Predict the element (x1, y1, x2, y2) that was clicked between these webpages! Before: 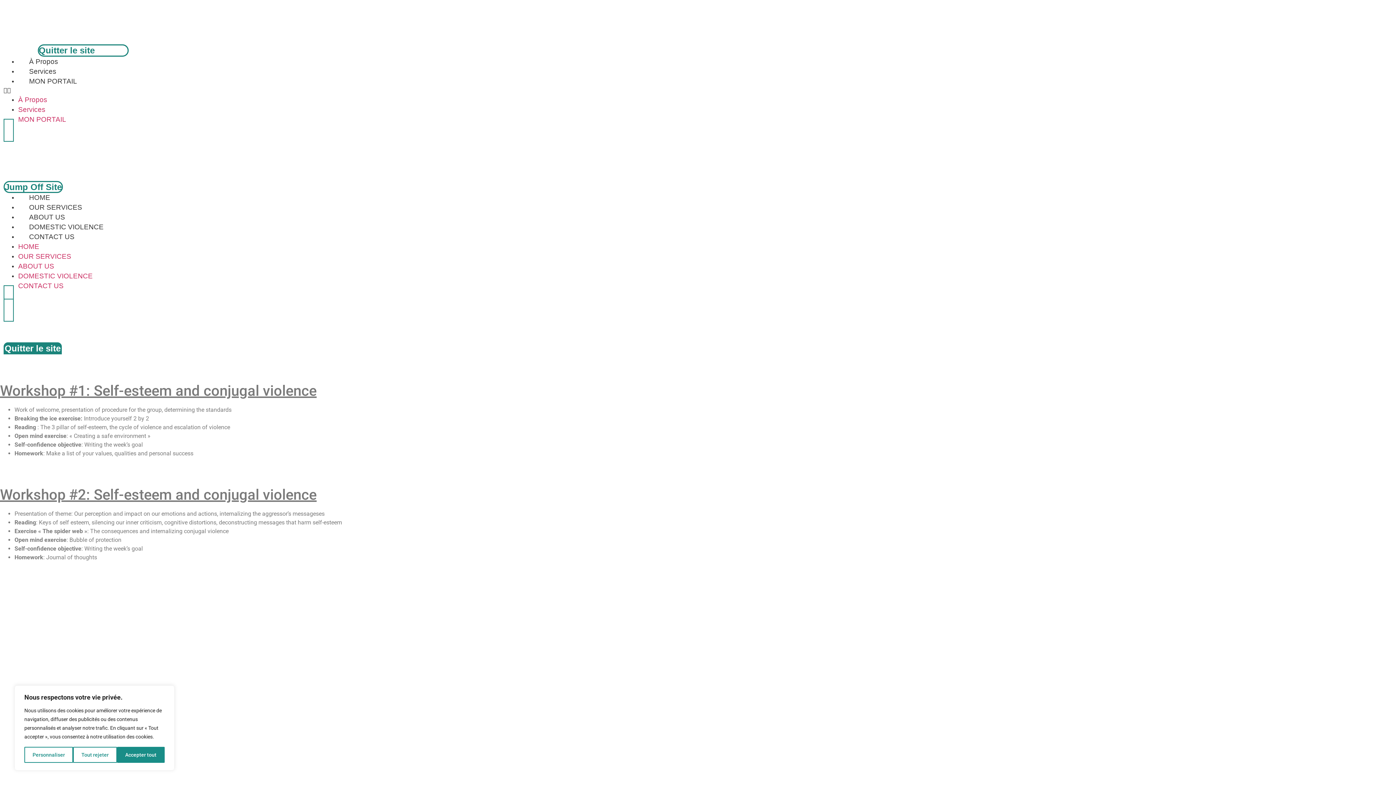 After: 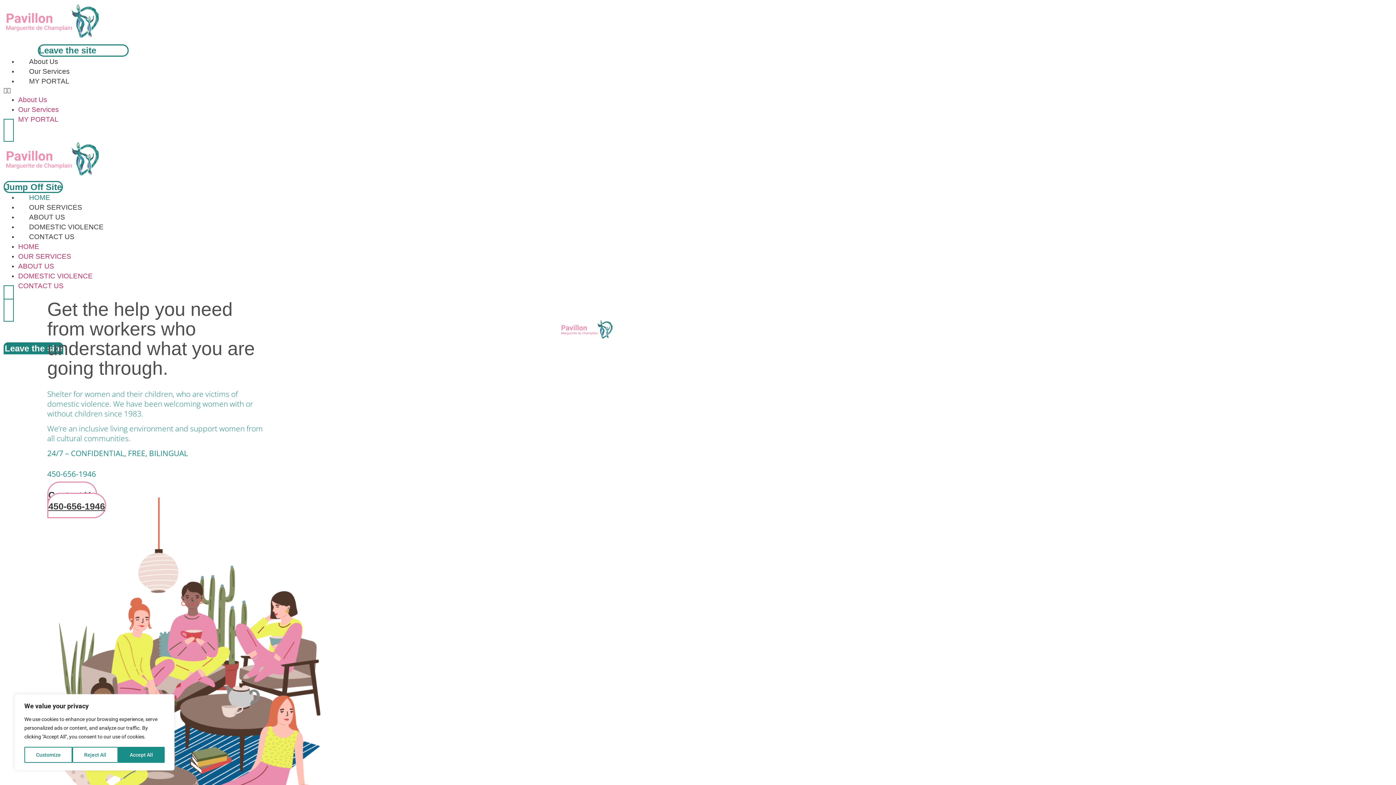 Action: bbox: (18, 193, 61, 201) label: HOME